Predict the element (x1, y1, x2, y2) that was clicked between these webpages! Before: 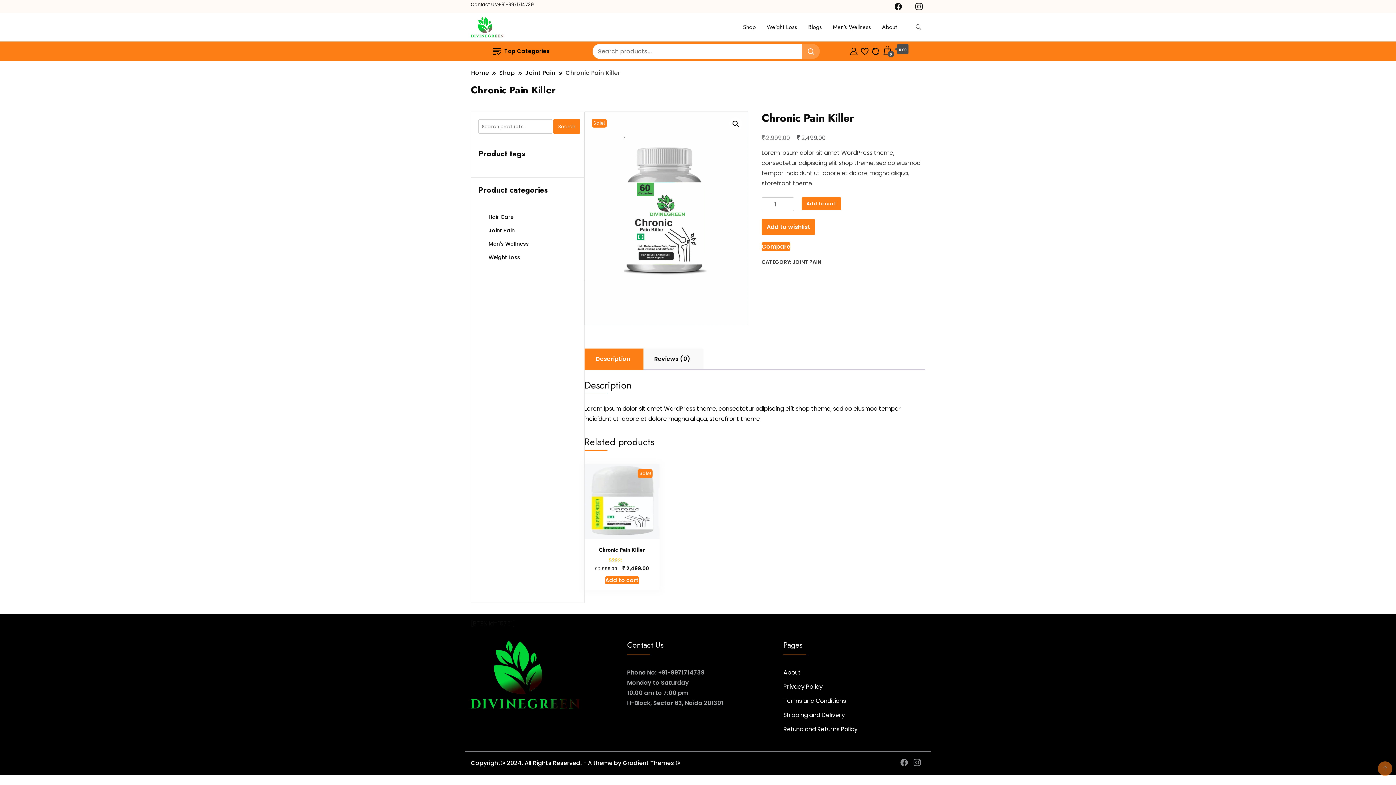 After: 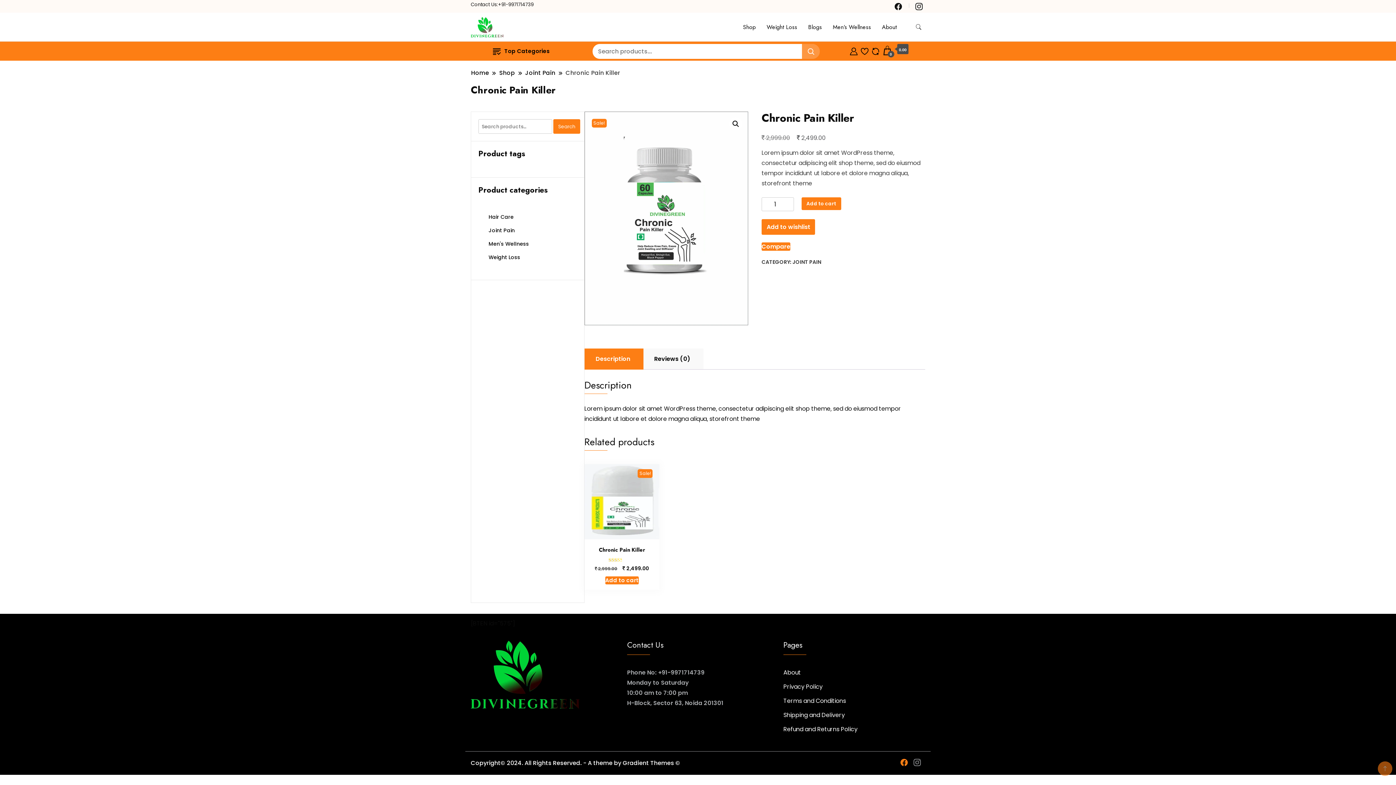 Action: label:   bbox: (900, 759, 909, 767)